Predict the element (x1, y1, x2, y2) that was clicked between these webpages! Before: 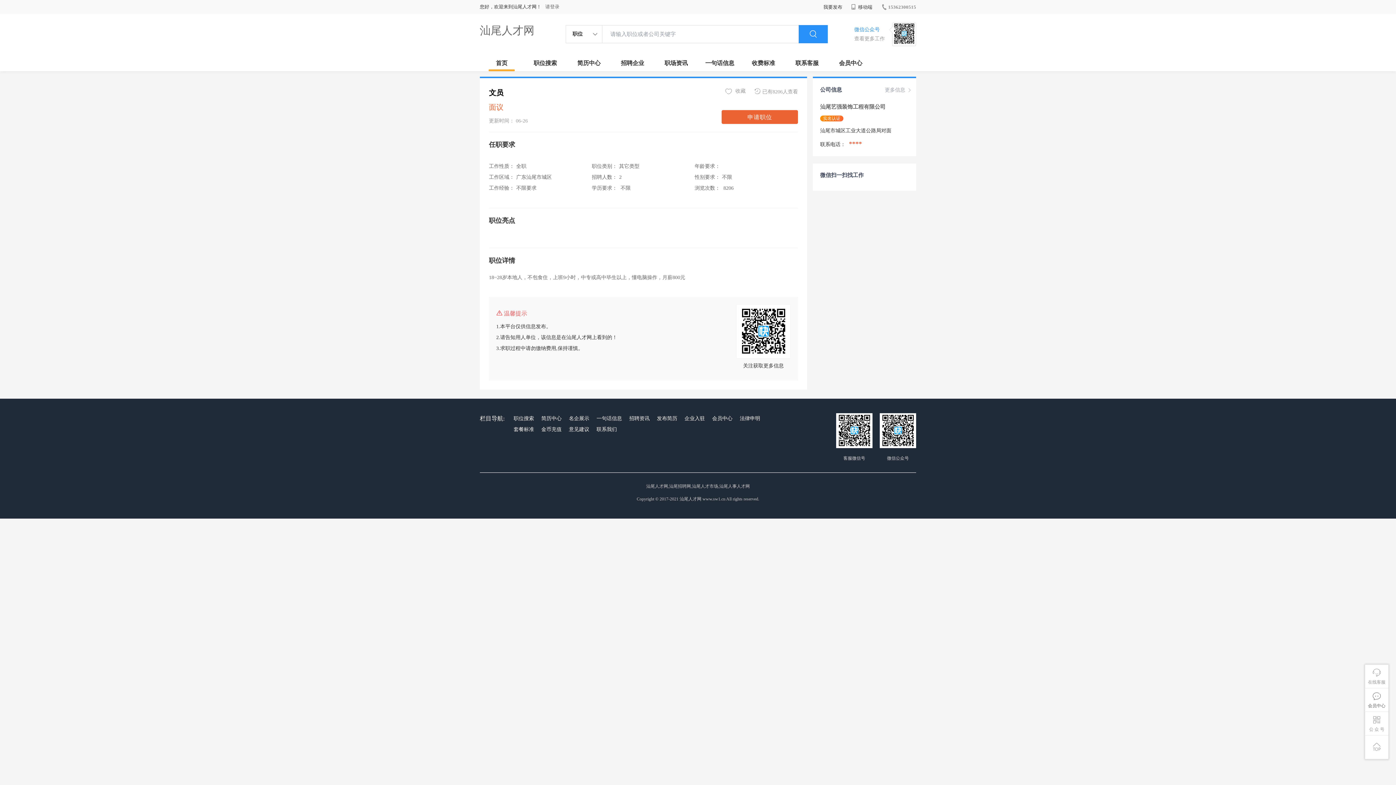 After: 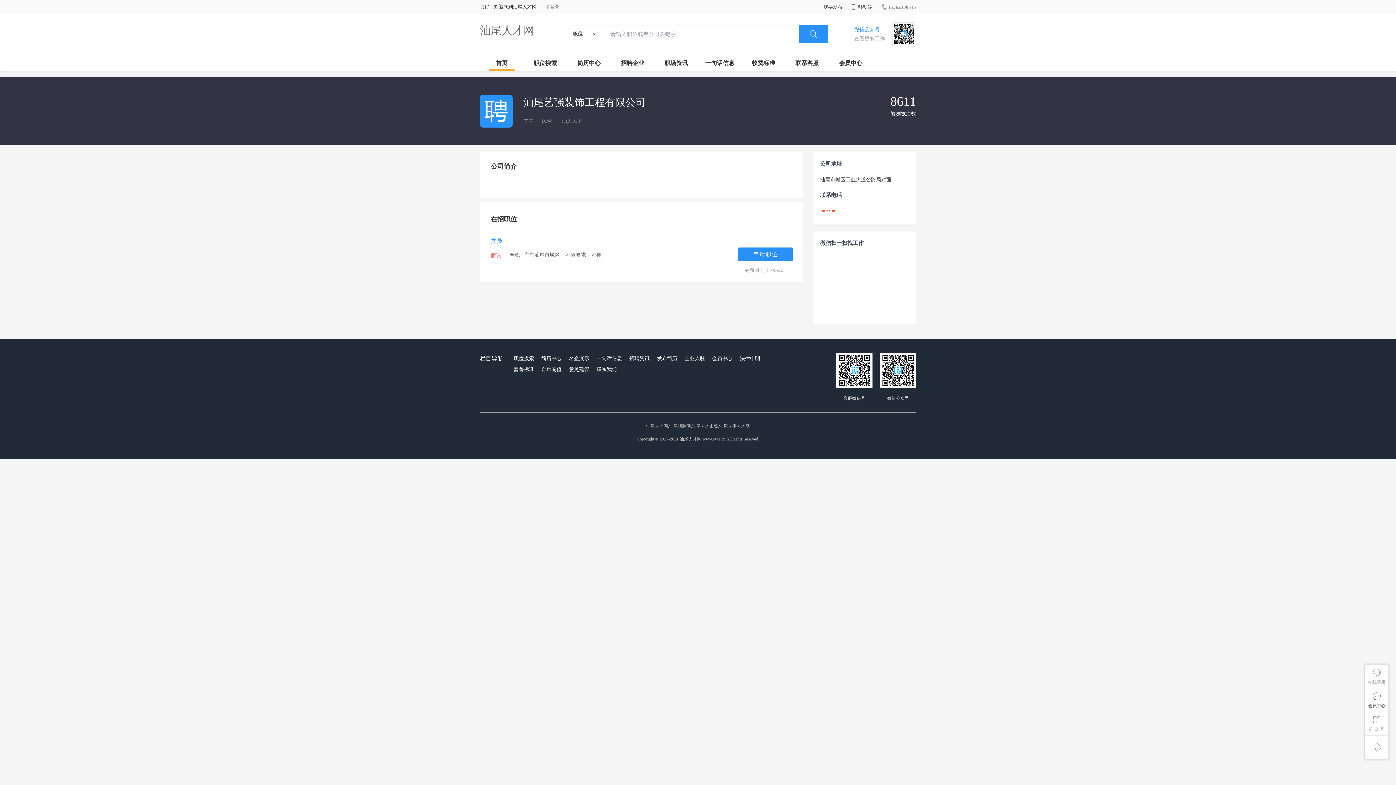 Action: bbox: (885, 81, 912, 98) label: 更多信息